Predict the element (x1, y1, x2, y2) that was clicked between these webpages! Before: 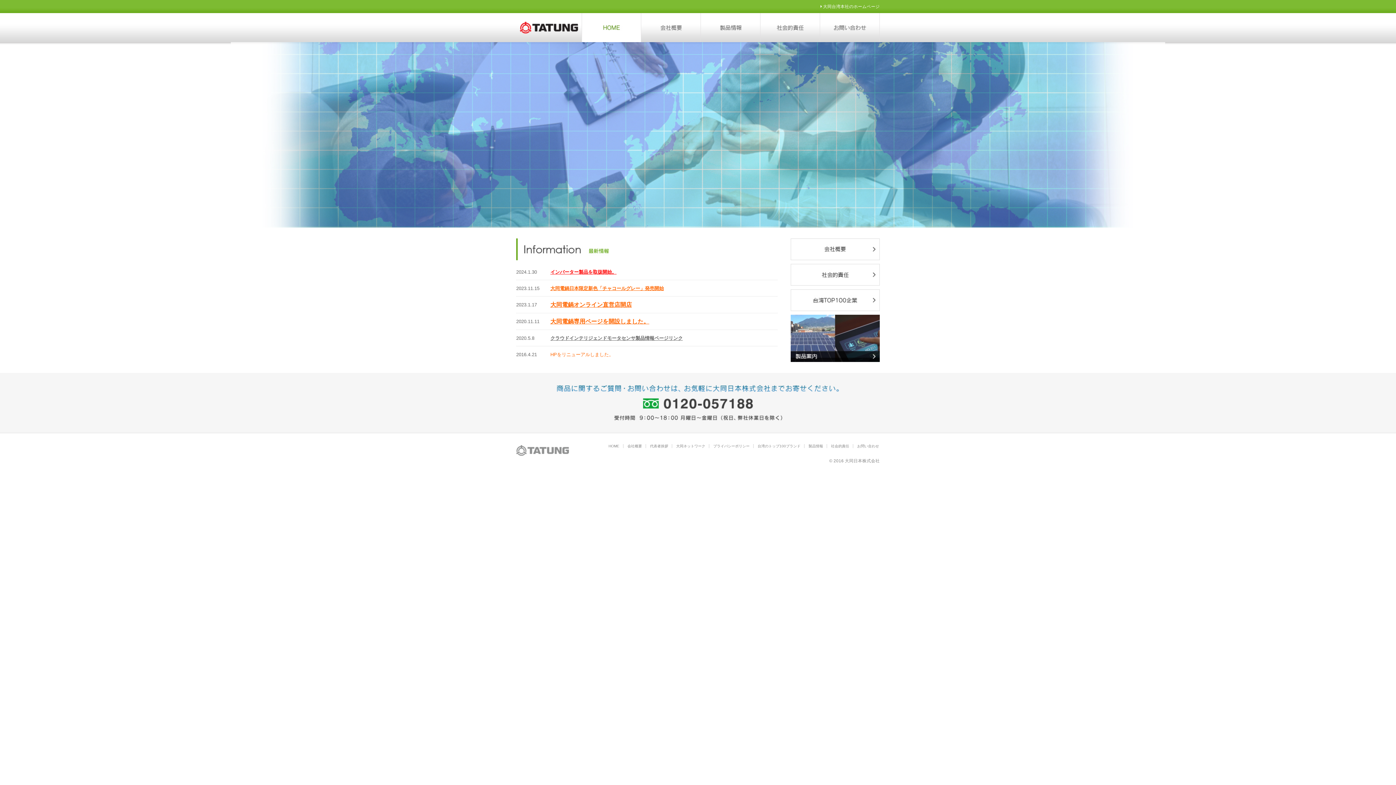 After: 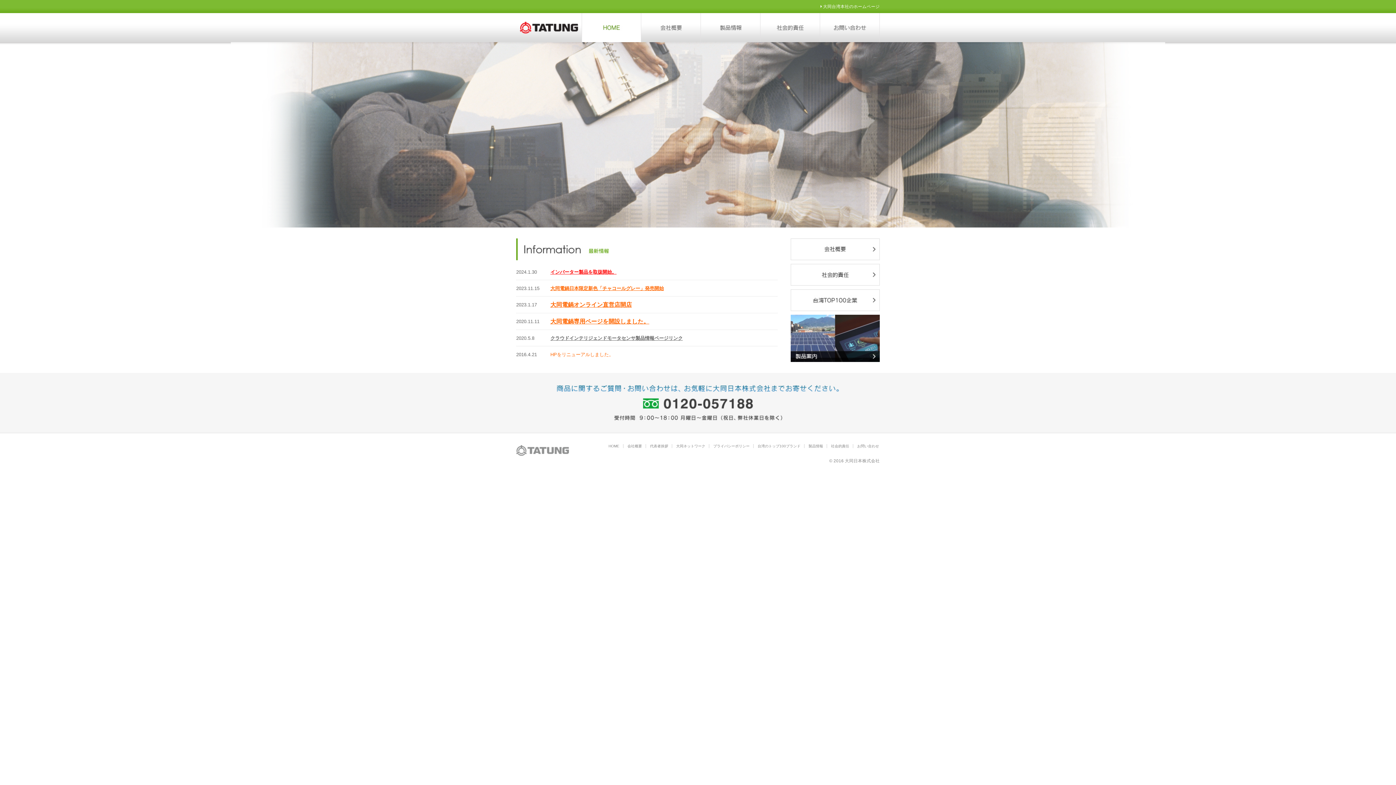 Action: bbox: (581, 13, 641, 42)